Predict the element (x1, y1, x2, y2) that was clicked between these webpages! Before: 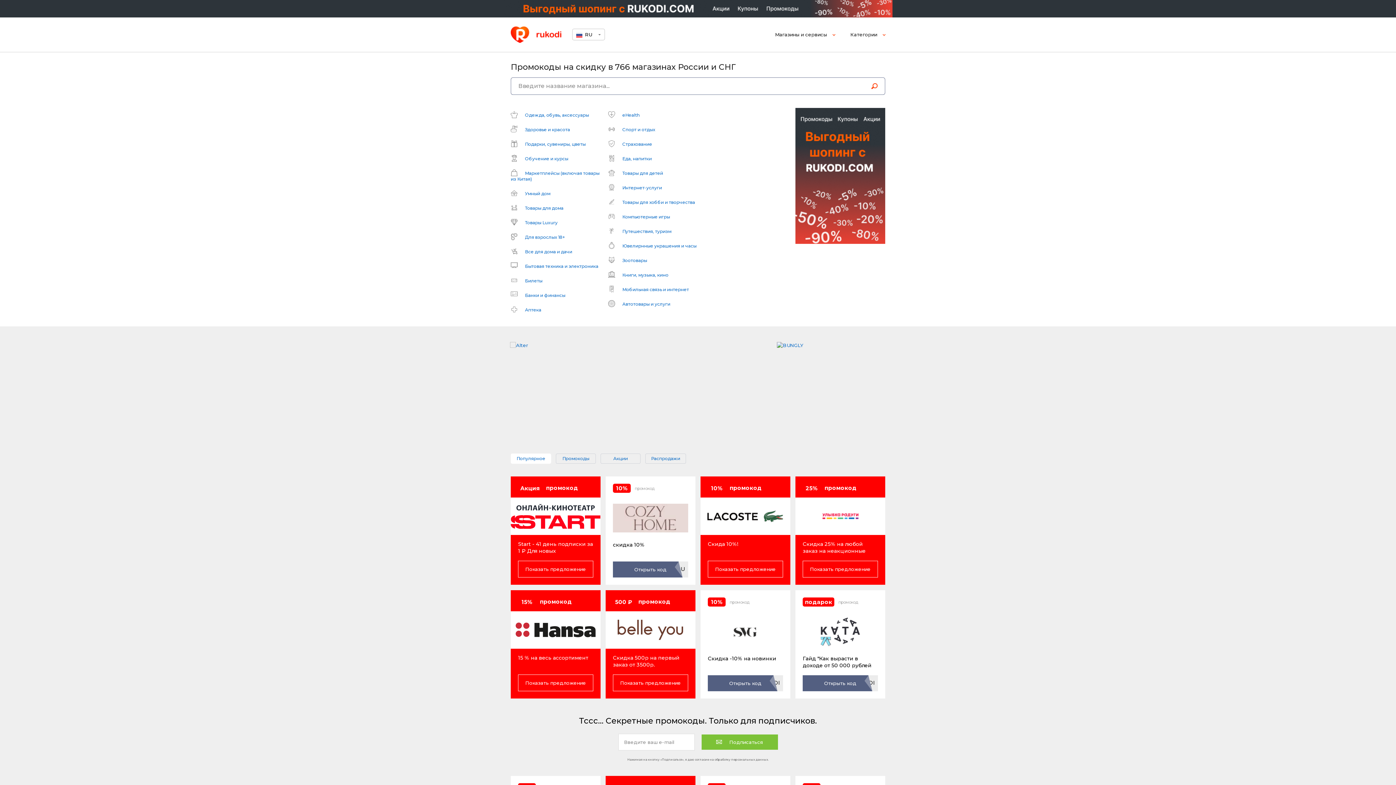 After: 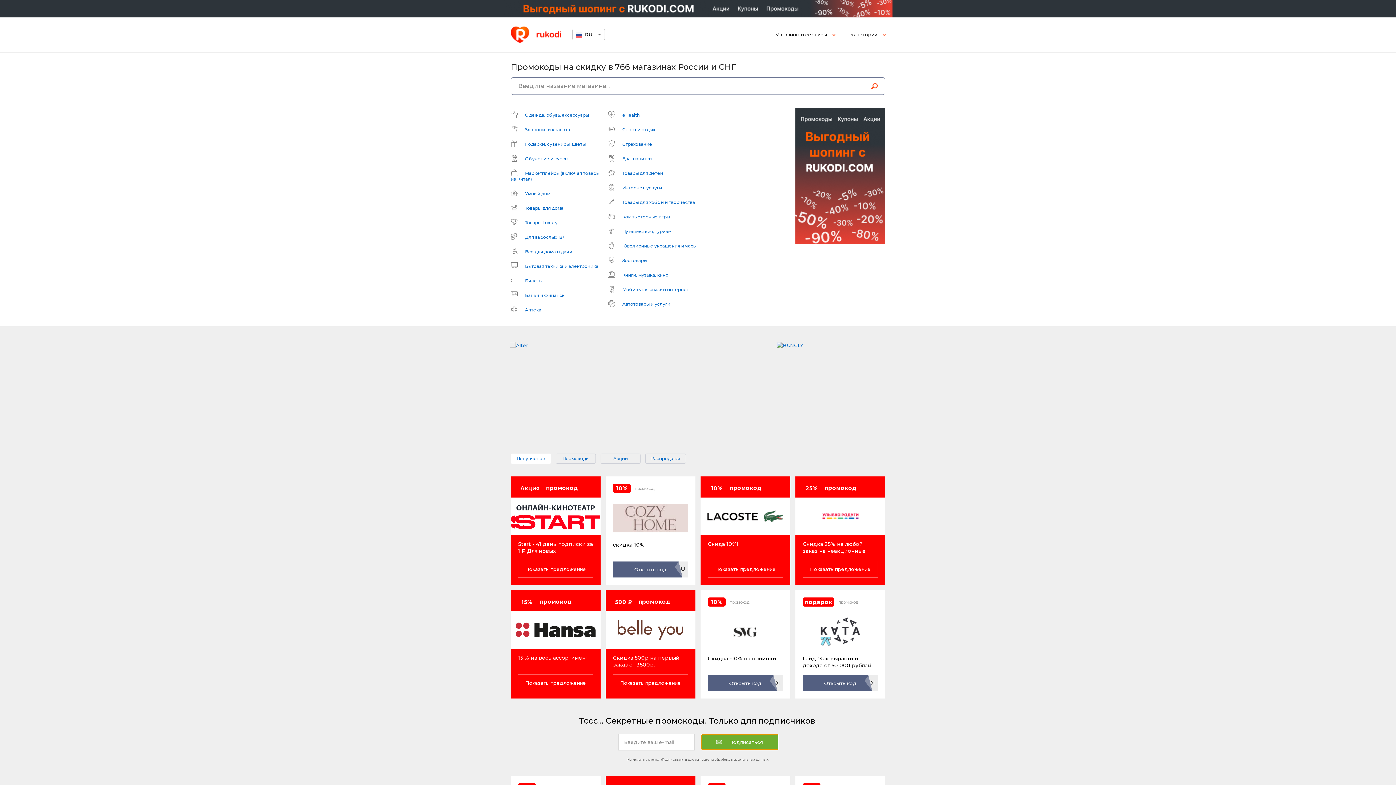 Action: label:  Подписаться bbox: (701, 734, 778, 750)